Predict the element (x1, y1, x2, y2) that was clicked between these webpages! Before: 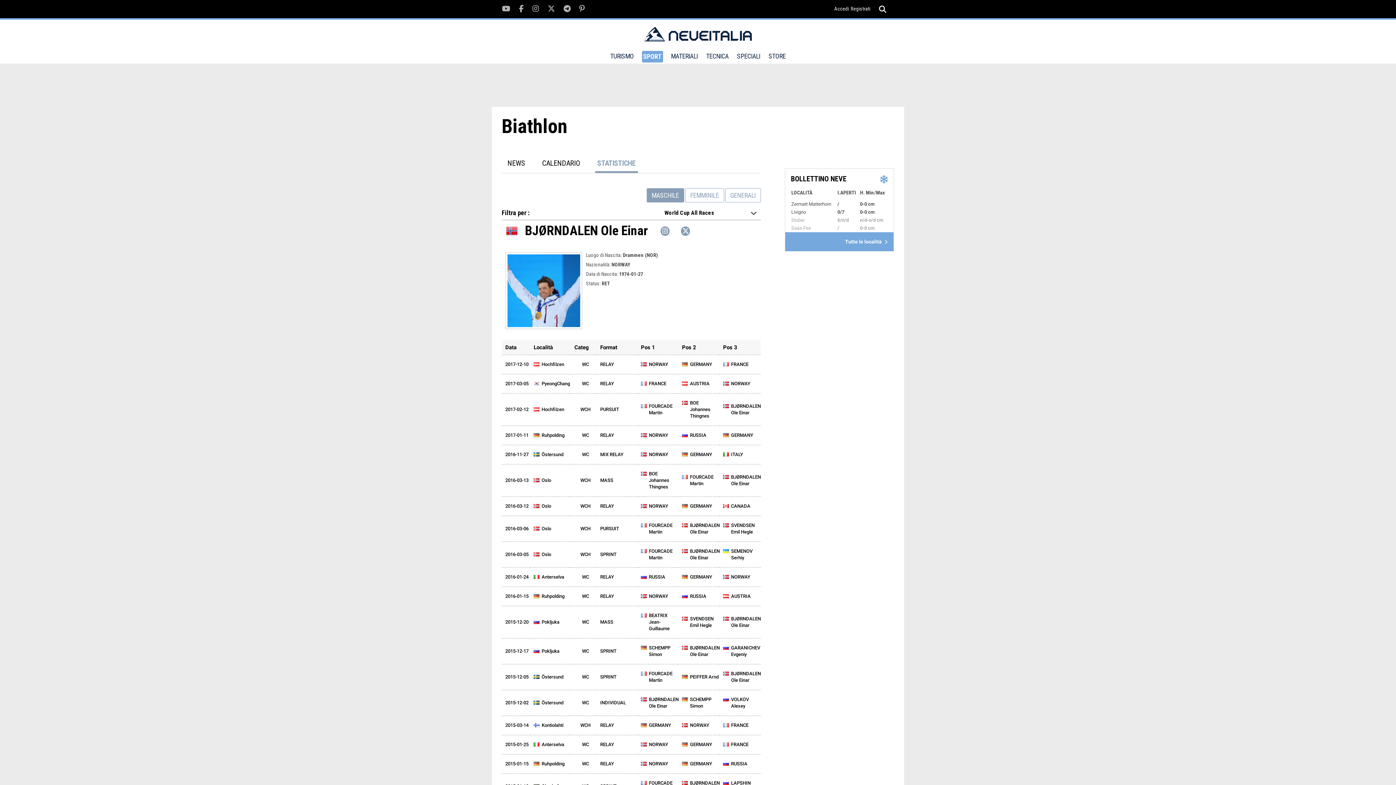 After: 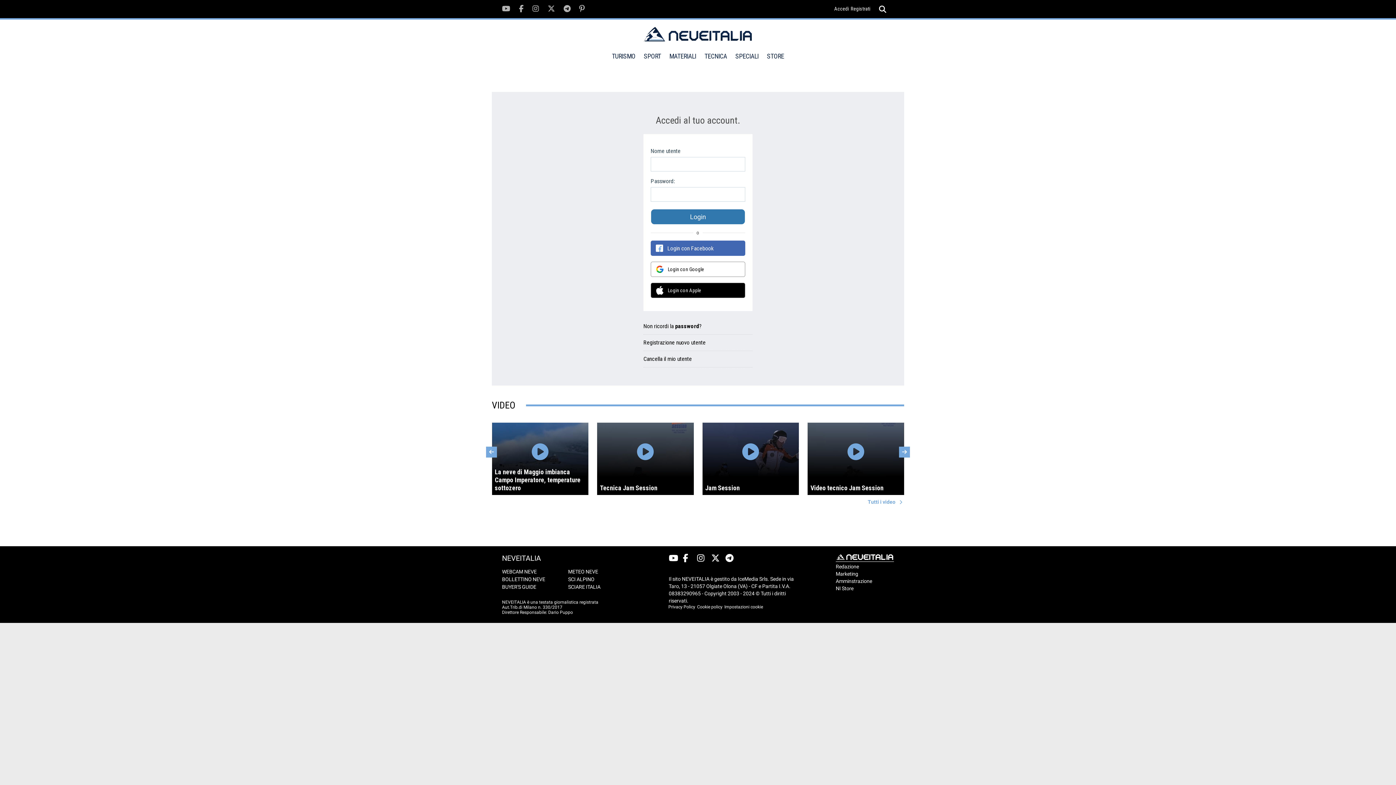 Action: label: Accedi bbox: (834, 5, 849, 11)